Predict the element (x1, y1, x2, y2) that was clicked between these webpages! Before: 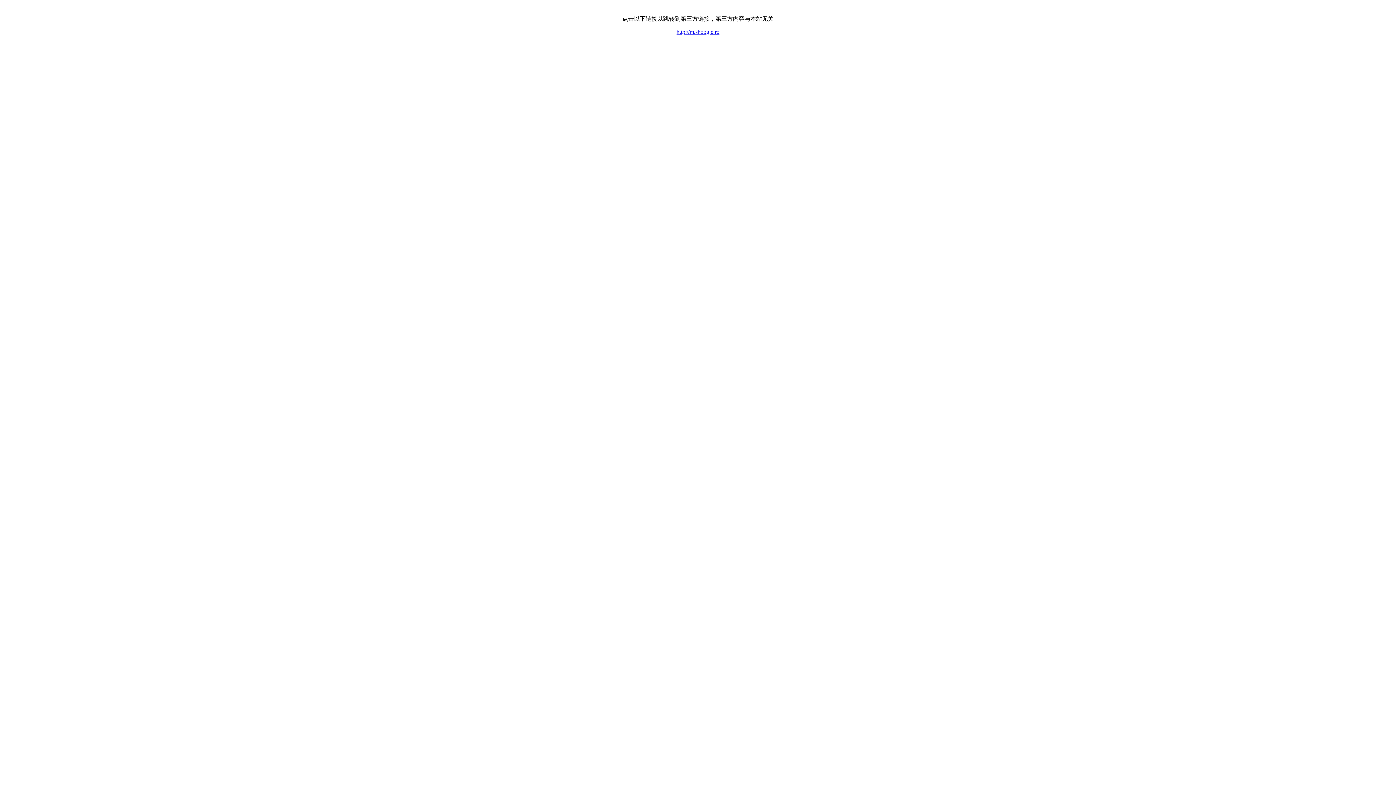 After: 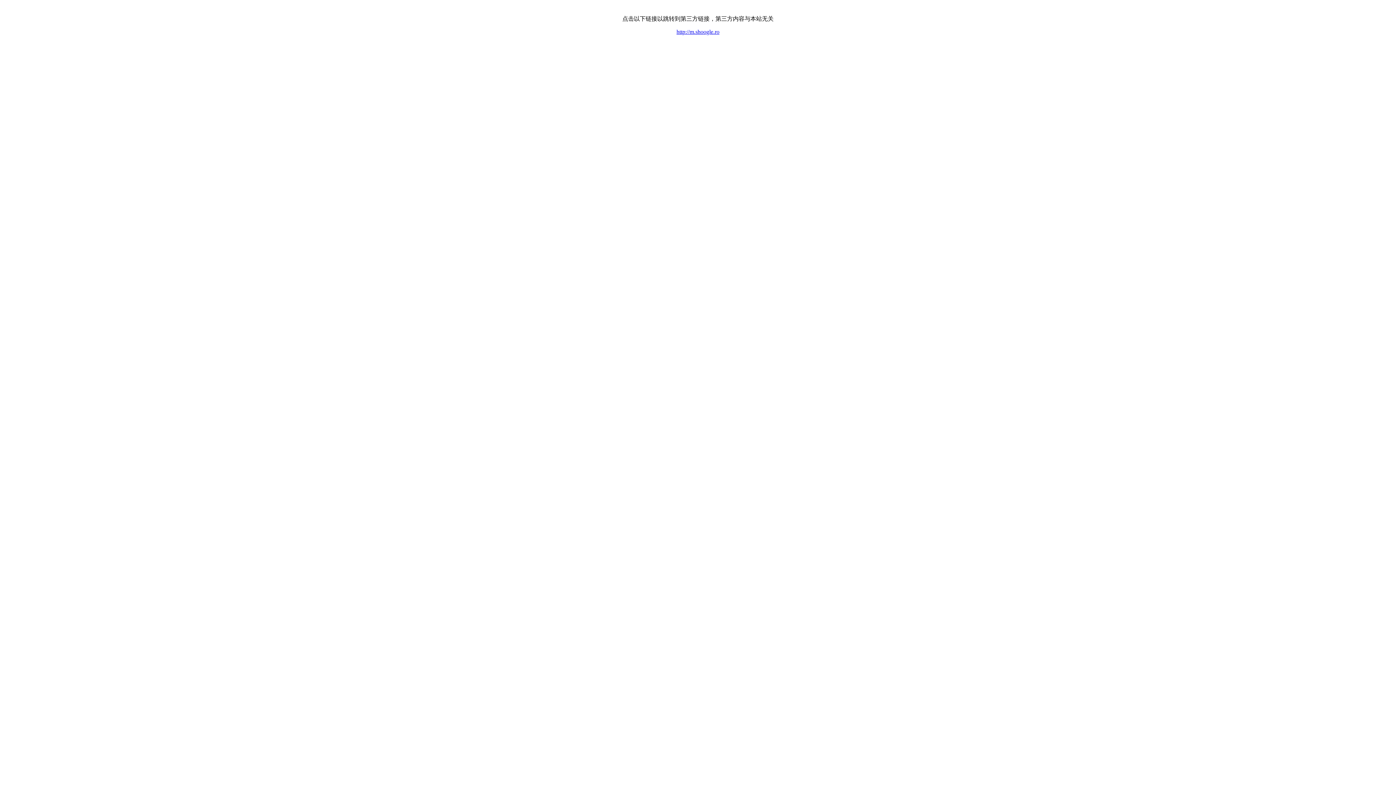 Action: bbox: (676, 28, 719, 34) label: http://m.shoogle.ro